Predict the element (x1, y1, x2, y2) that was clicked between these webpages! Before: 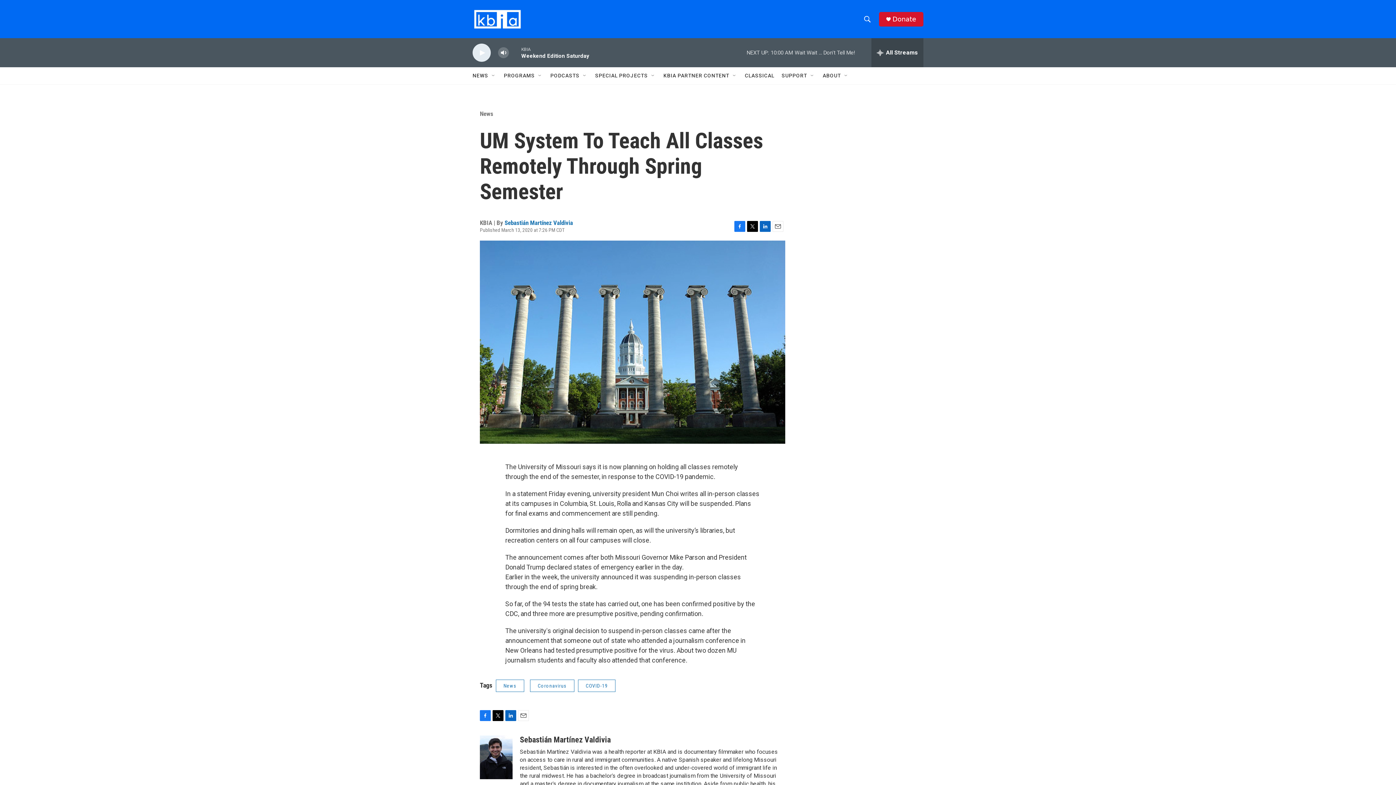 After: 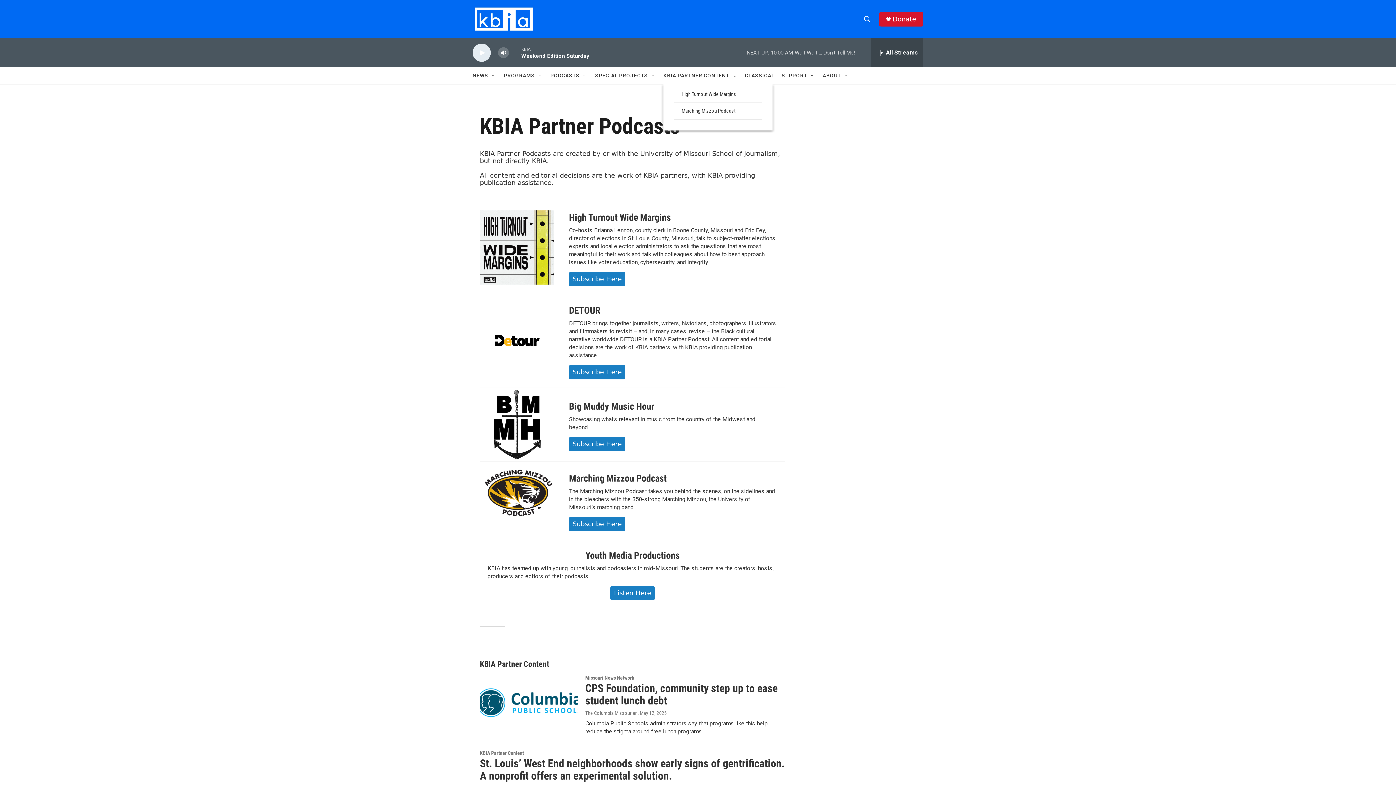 Action: bbox: (663, 67, 729, 84) label: KBIA PARTNER CONTENT